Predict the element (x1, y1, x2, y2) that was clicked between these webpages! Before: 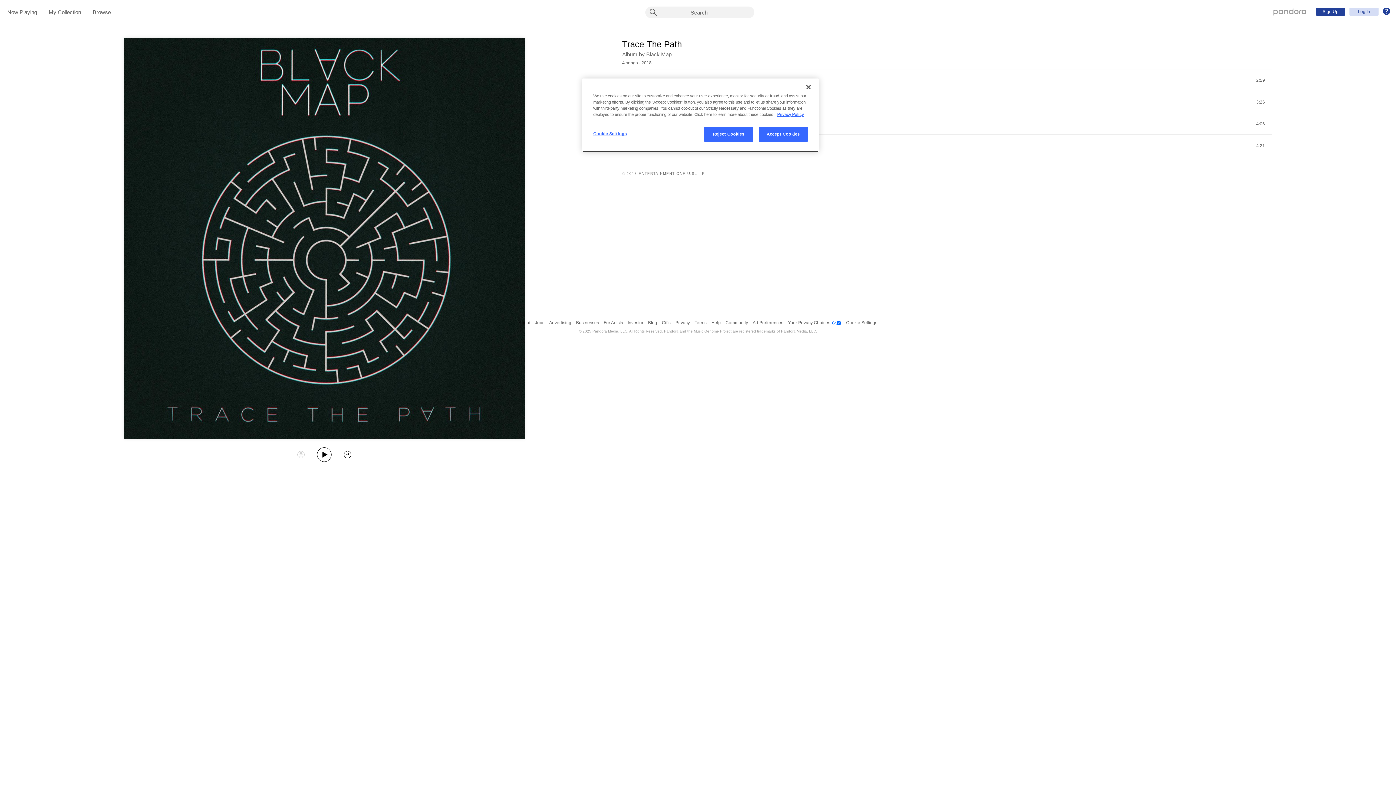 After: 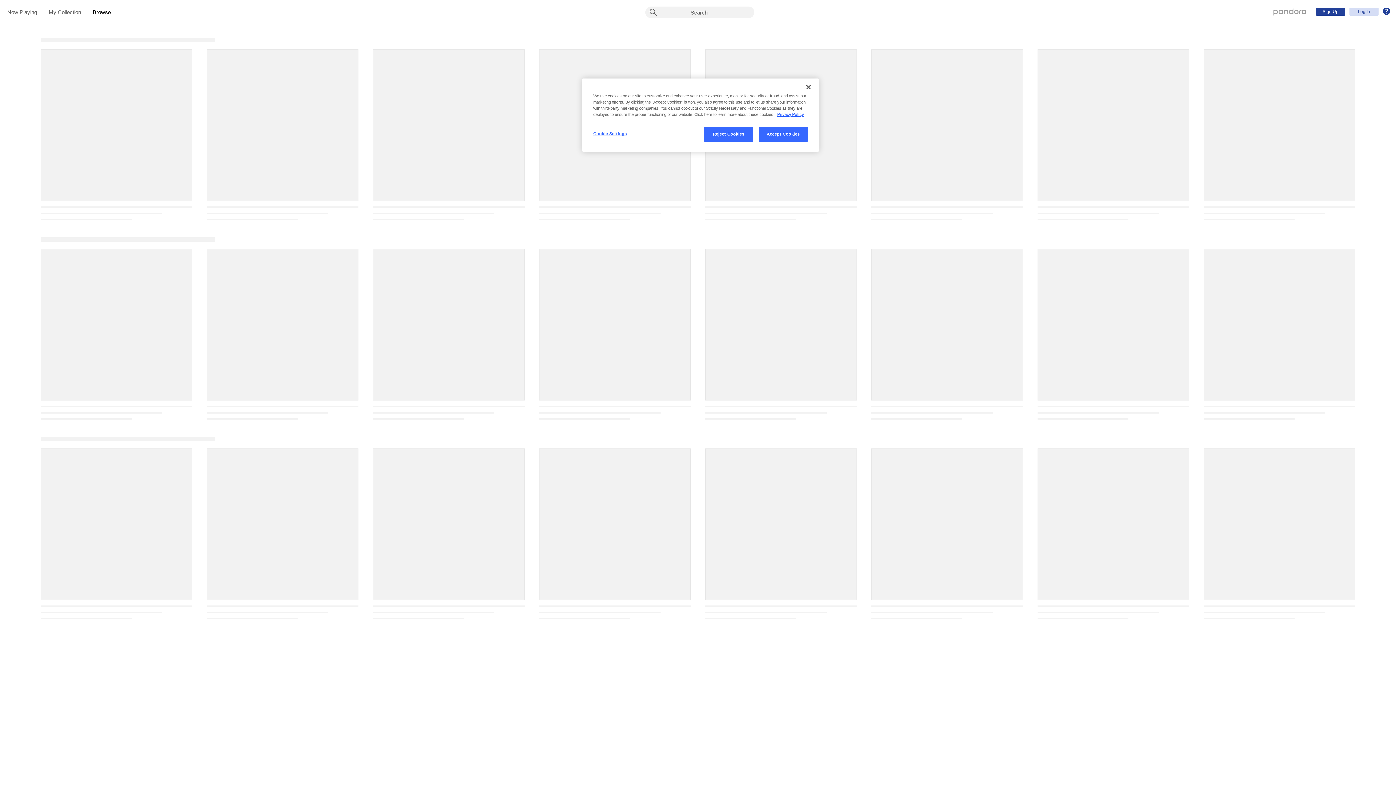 Action: label: Browse bbox: (92, 9, 110, 16)